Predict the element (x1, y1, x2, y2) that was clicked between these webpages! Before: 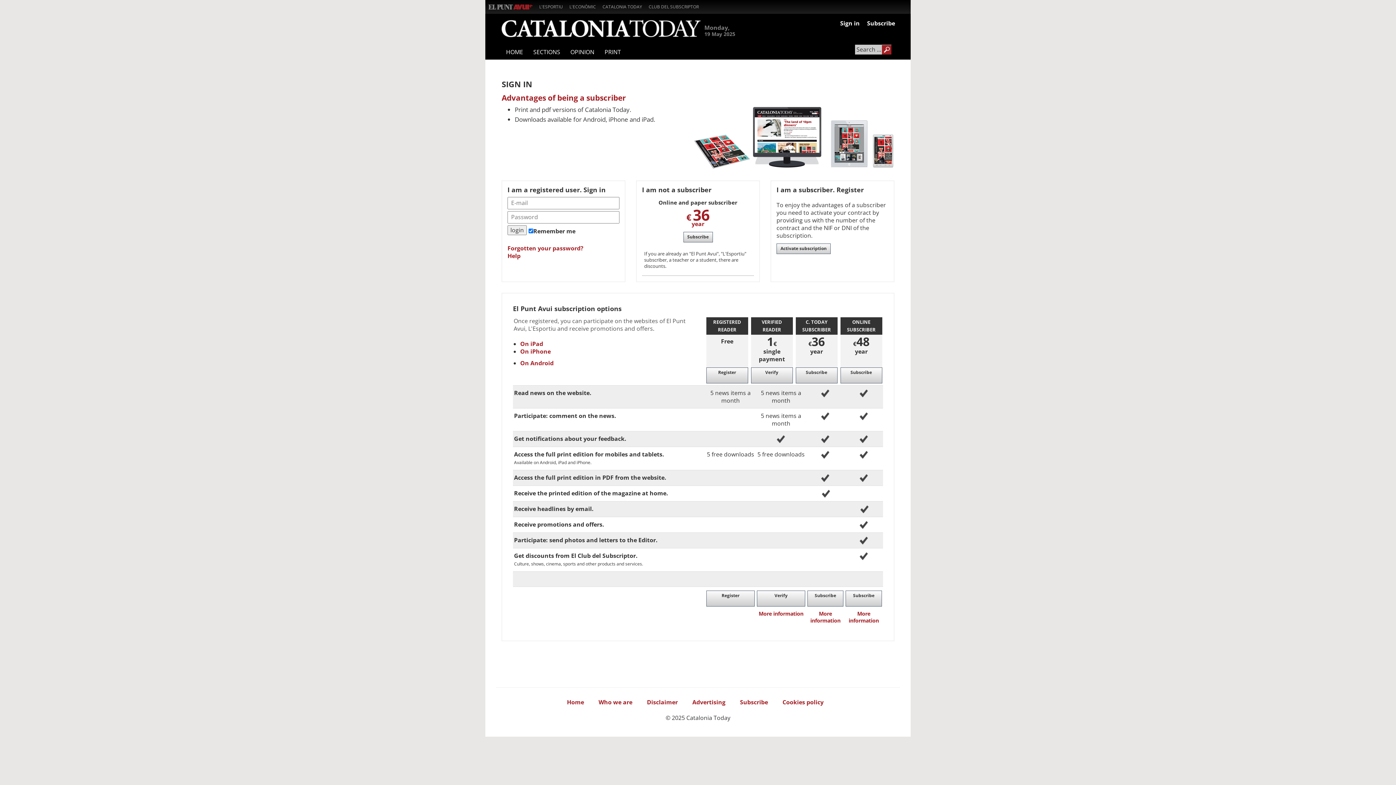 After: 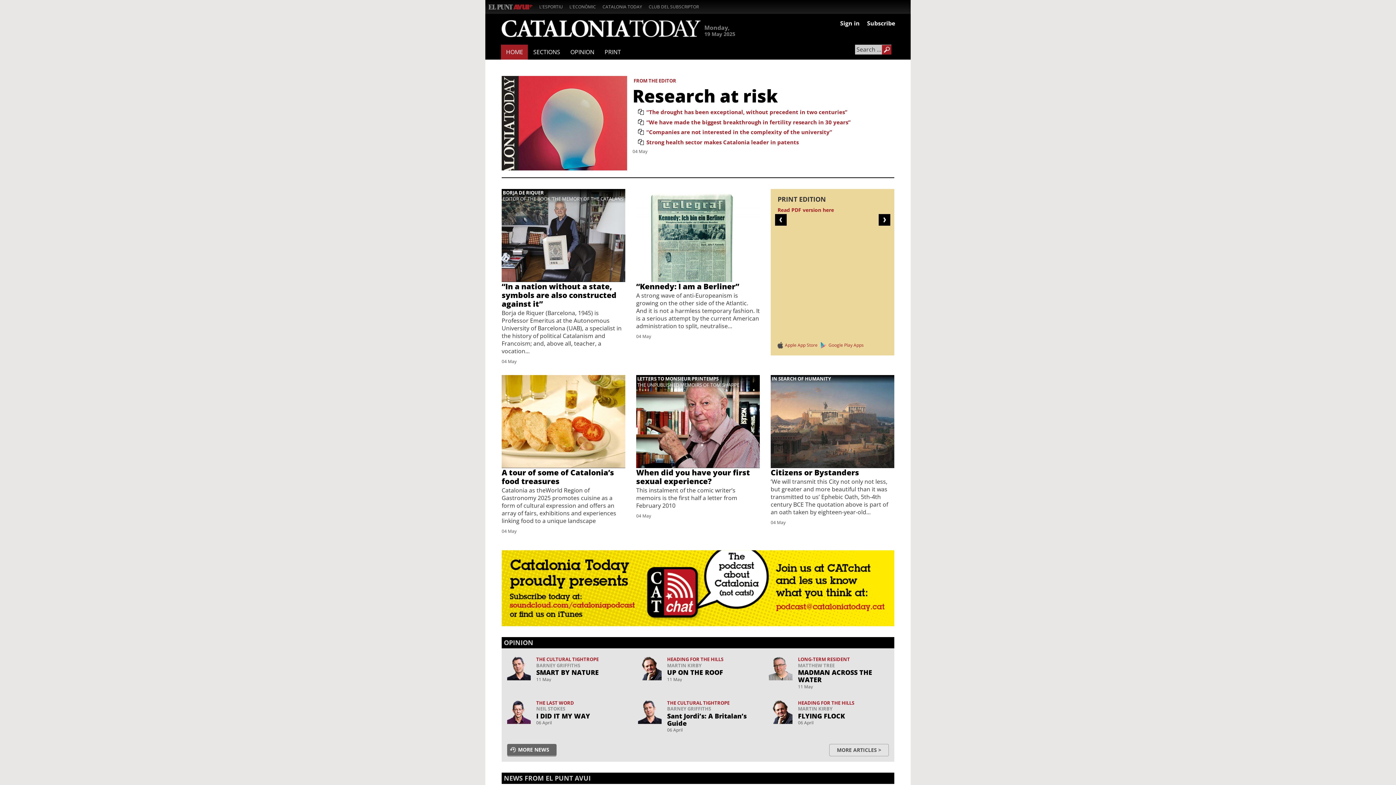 Action: bbox: (501, 44, 528, 59) label: HOME